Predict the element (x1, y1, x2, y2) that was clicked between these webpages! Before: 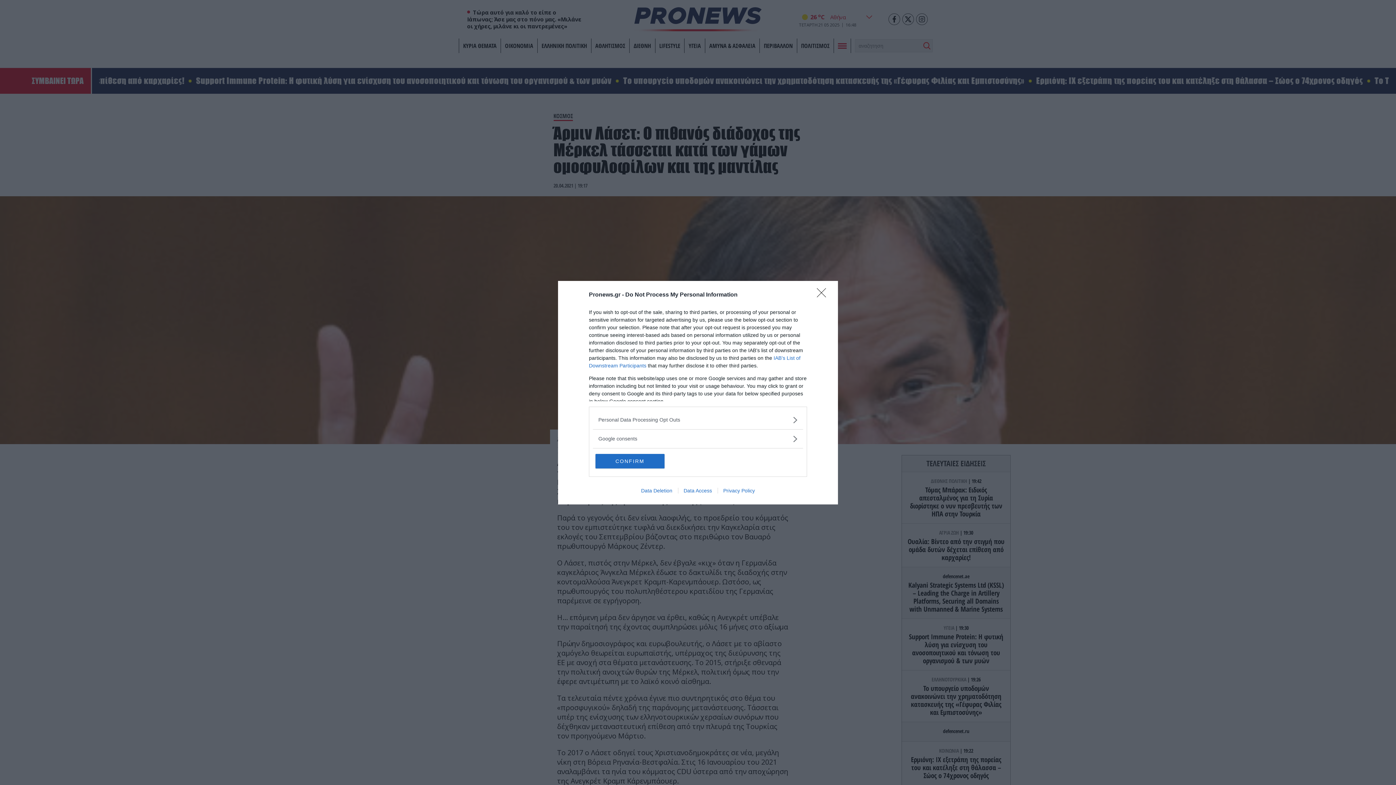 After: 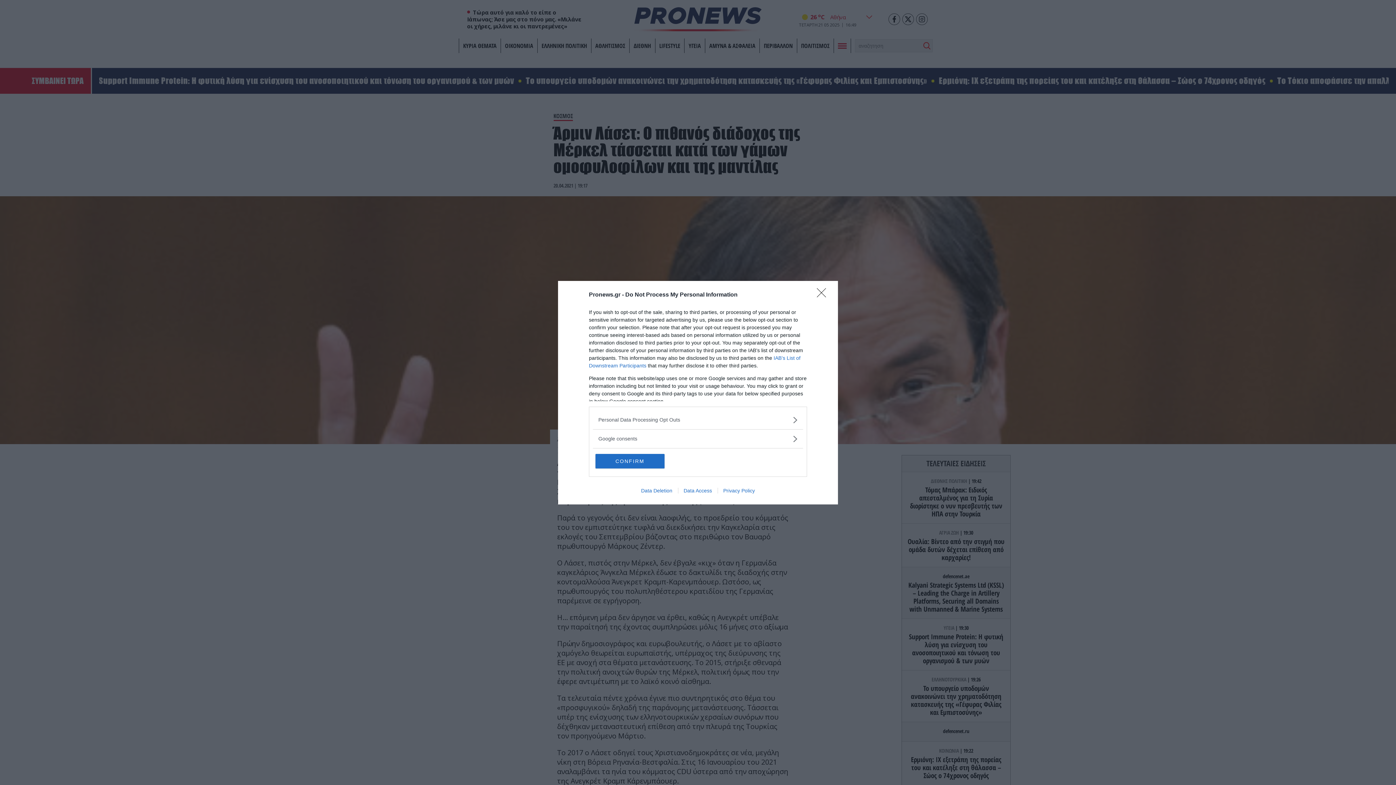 Action: bbox: (635, 487, 678, 493) label: Data Deletion